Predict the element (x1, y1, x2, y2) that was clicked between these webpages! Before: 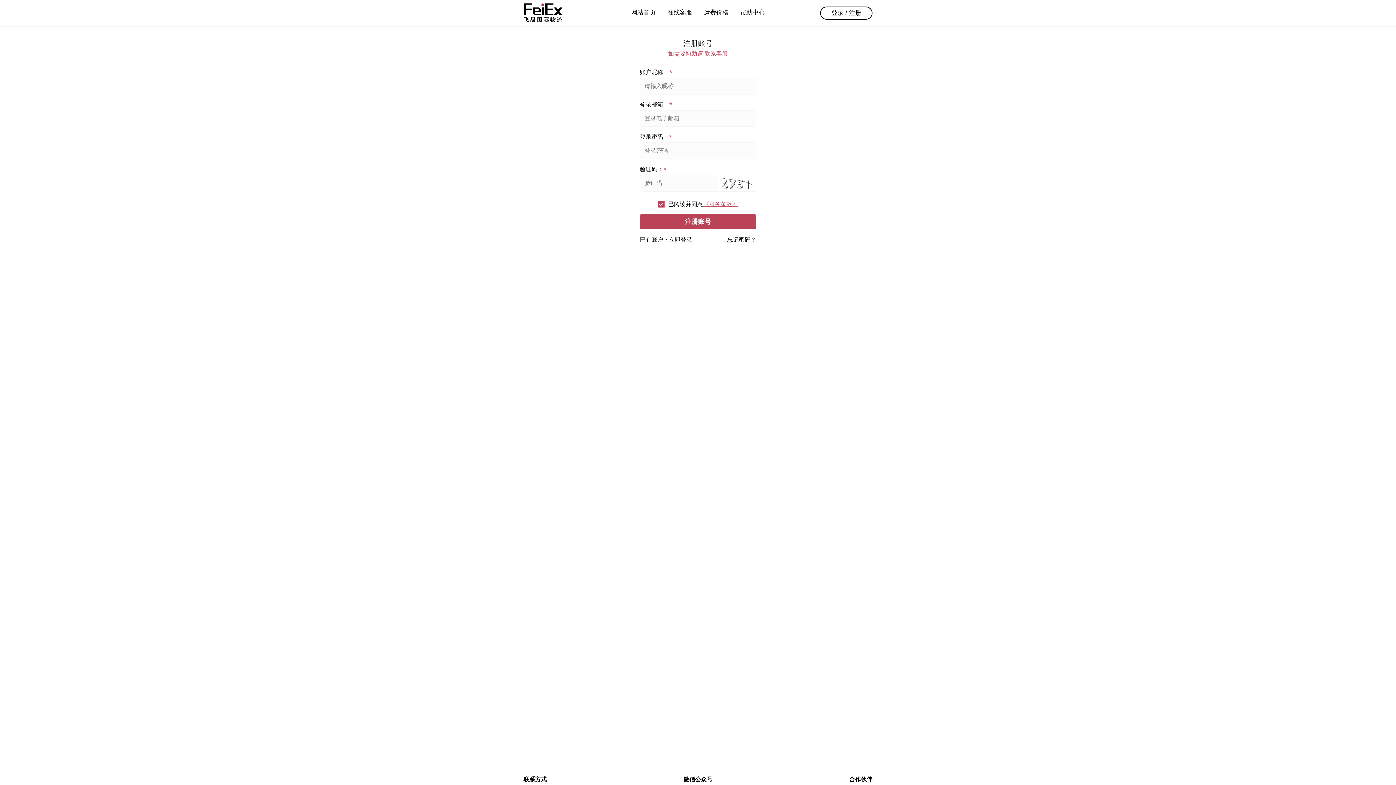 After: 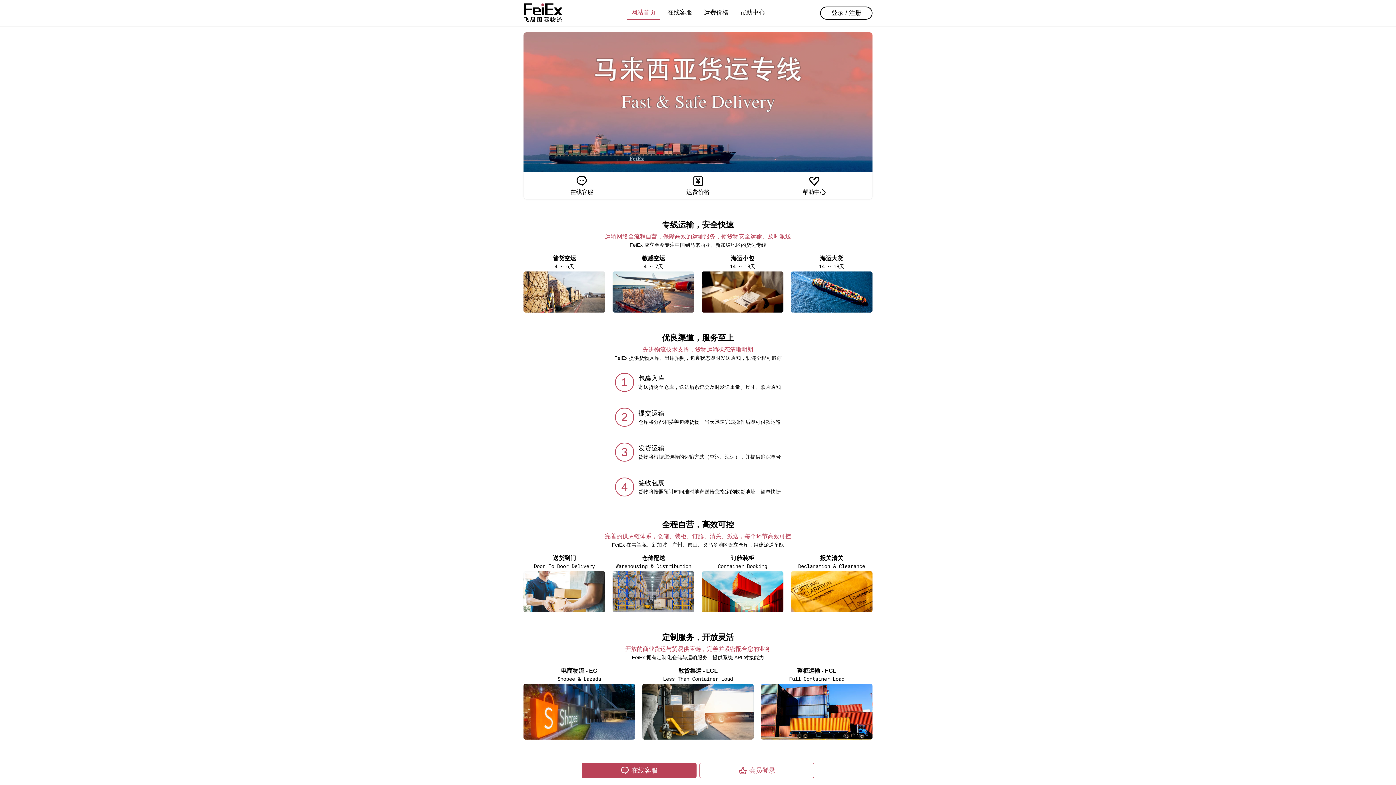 Action: label: 网站首页 bbox: (626, 6, 660, 19)